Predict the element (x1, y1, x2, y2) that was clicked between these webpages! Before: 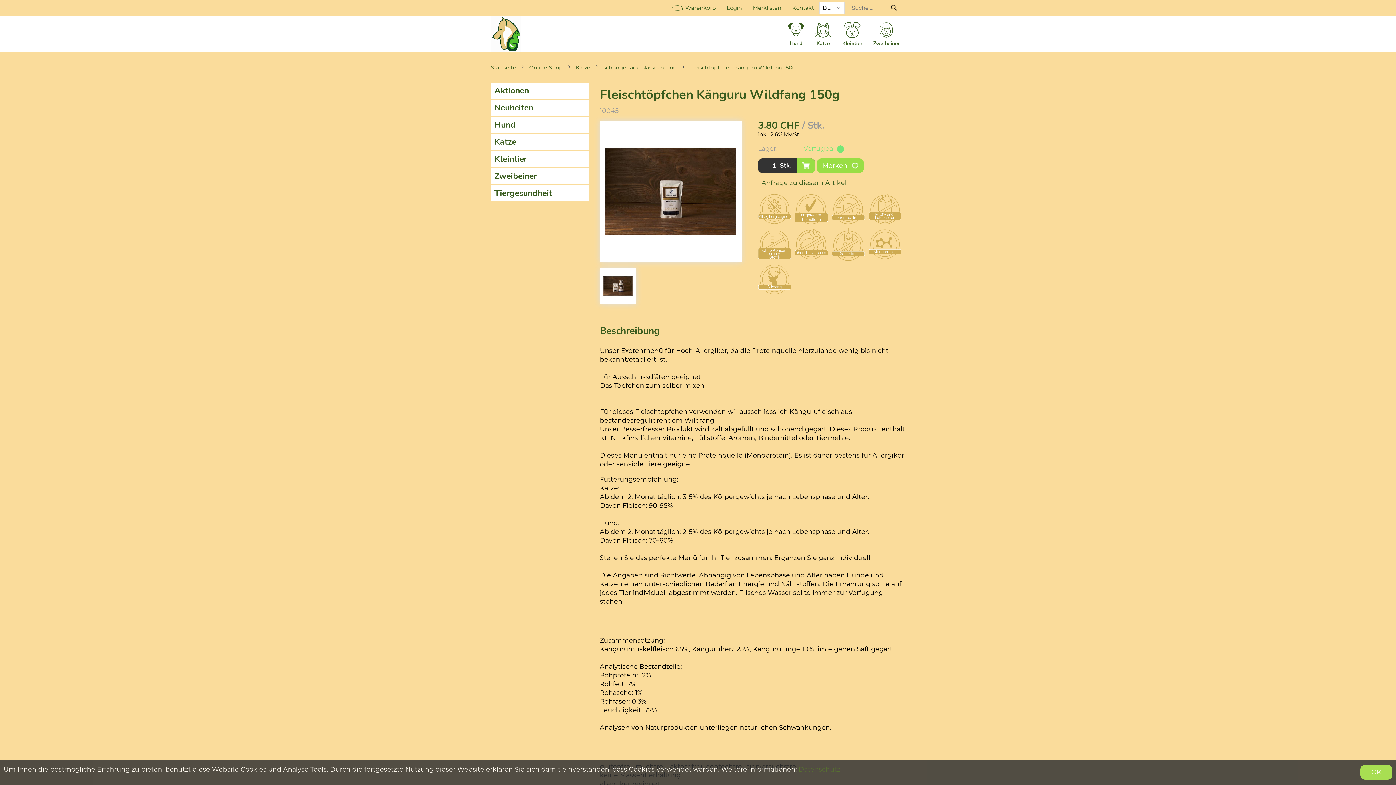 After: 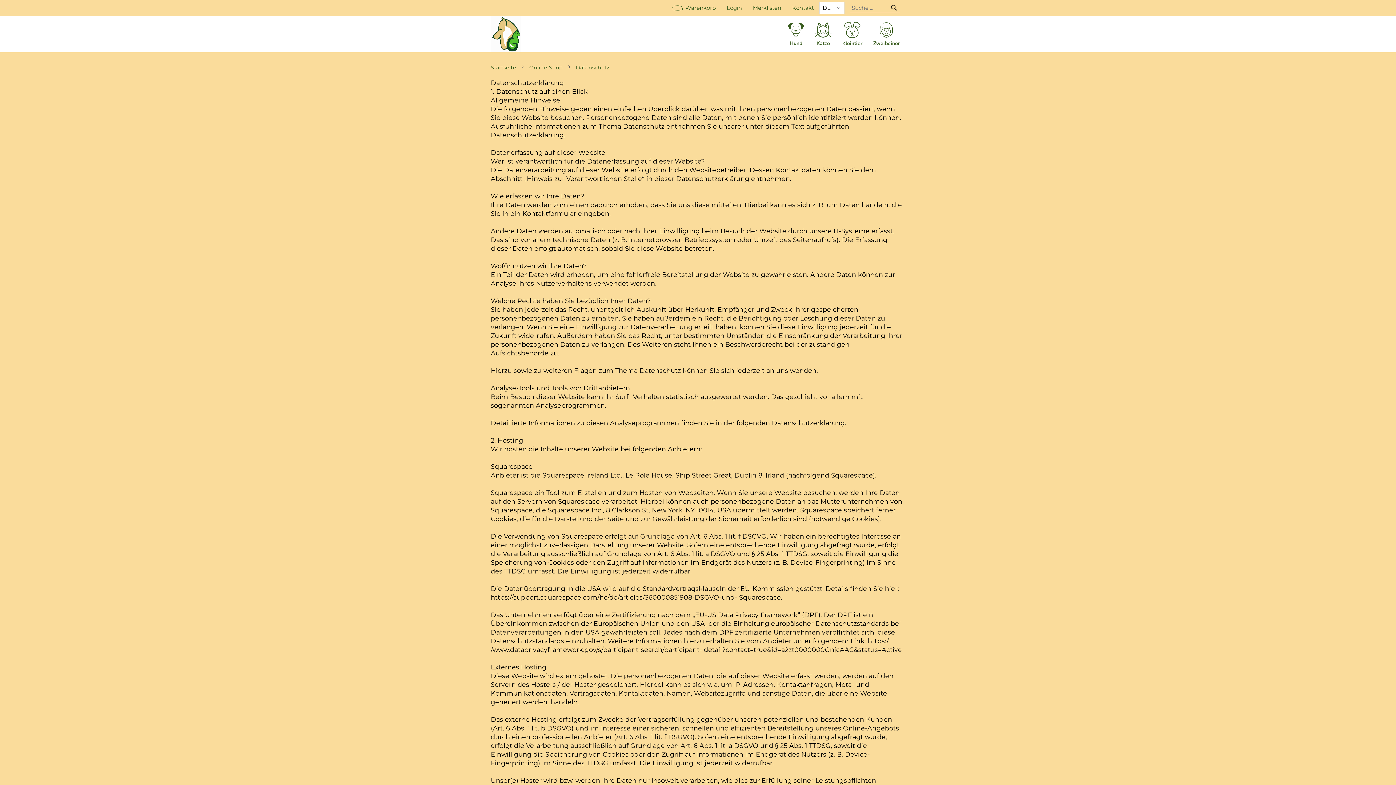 Action: label: Datenschutz bbox: (798, 765, 840, 773)